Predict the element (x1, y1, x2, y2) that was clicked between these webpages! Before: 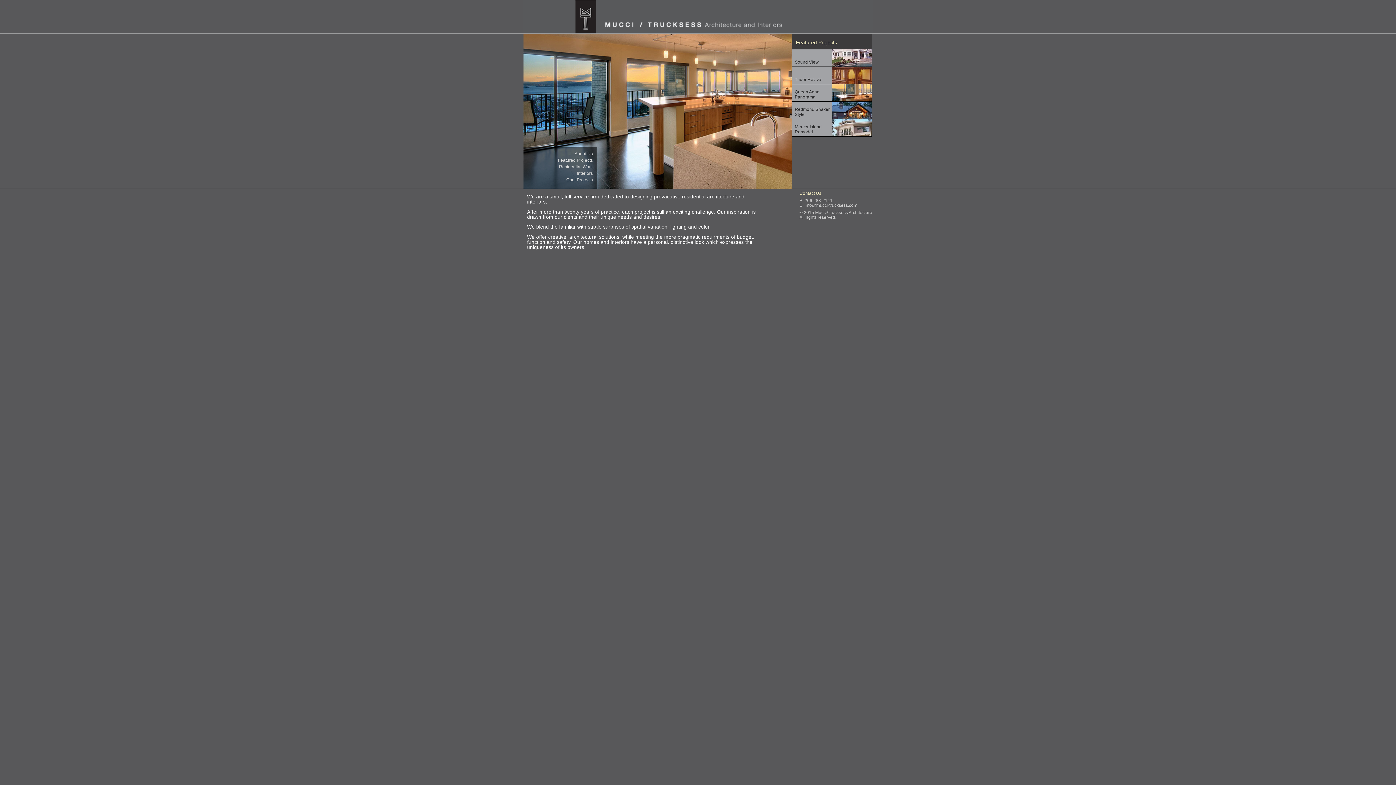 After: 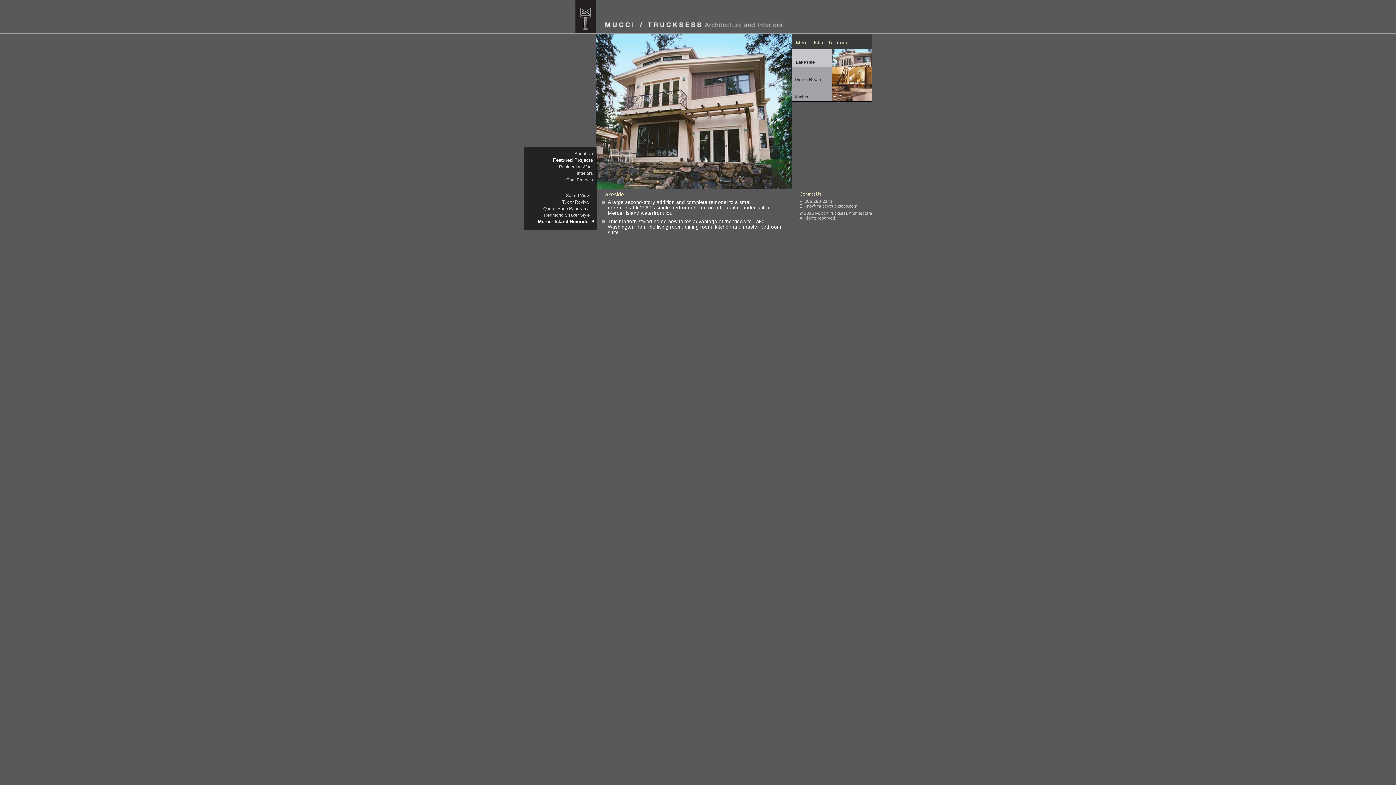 Action: bbox: (832, 119, 872, 136)